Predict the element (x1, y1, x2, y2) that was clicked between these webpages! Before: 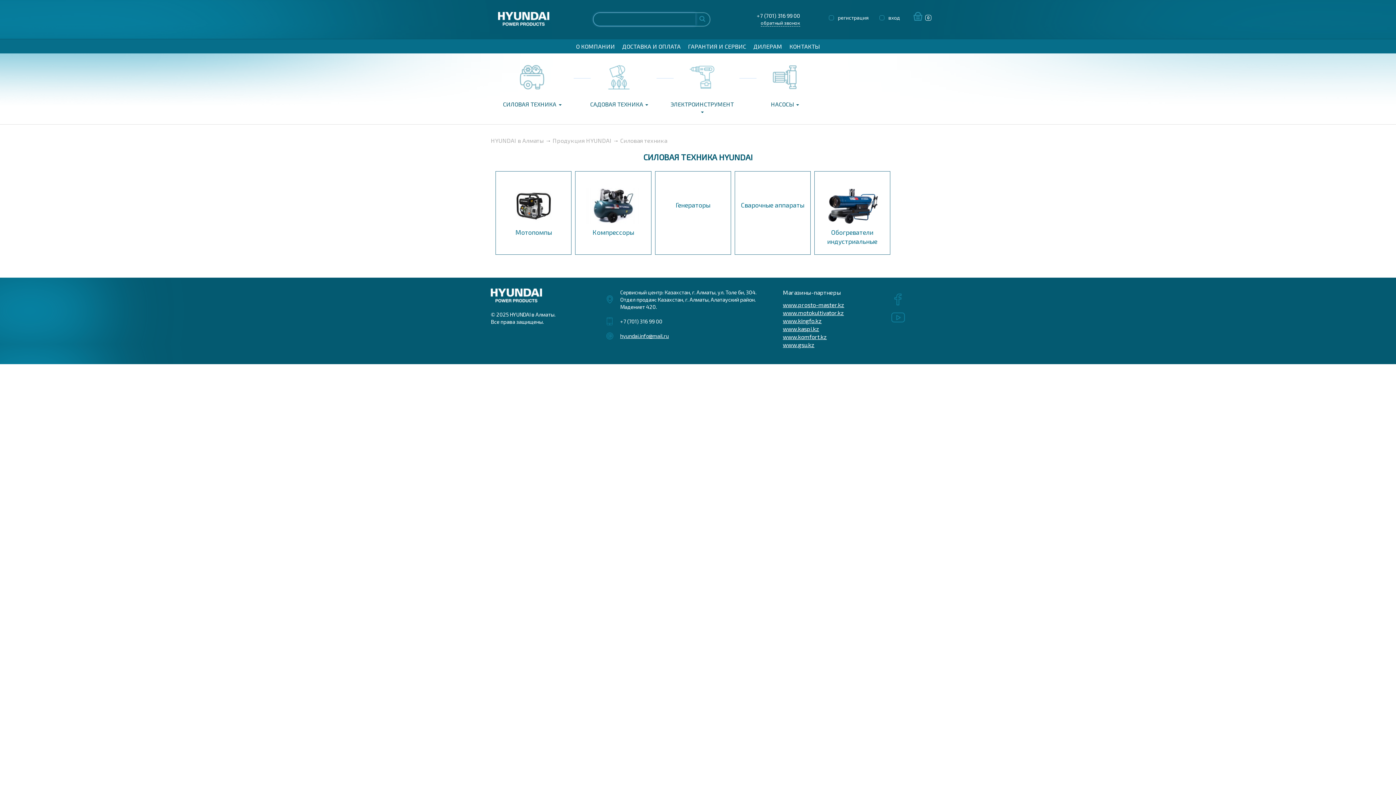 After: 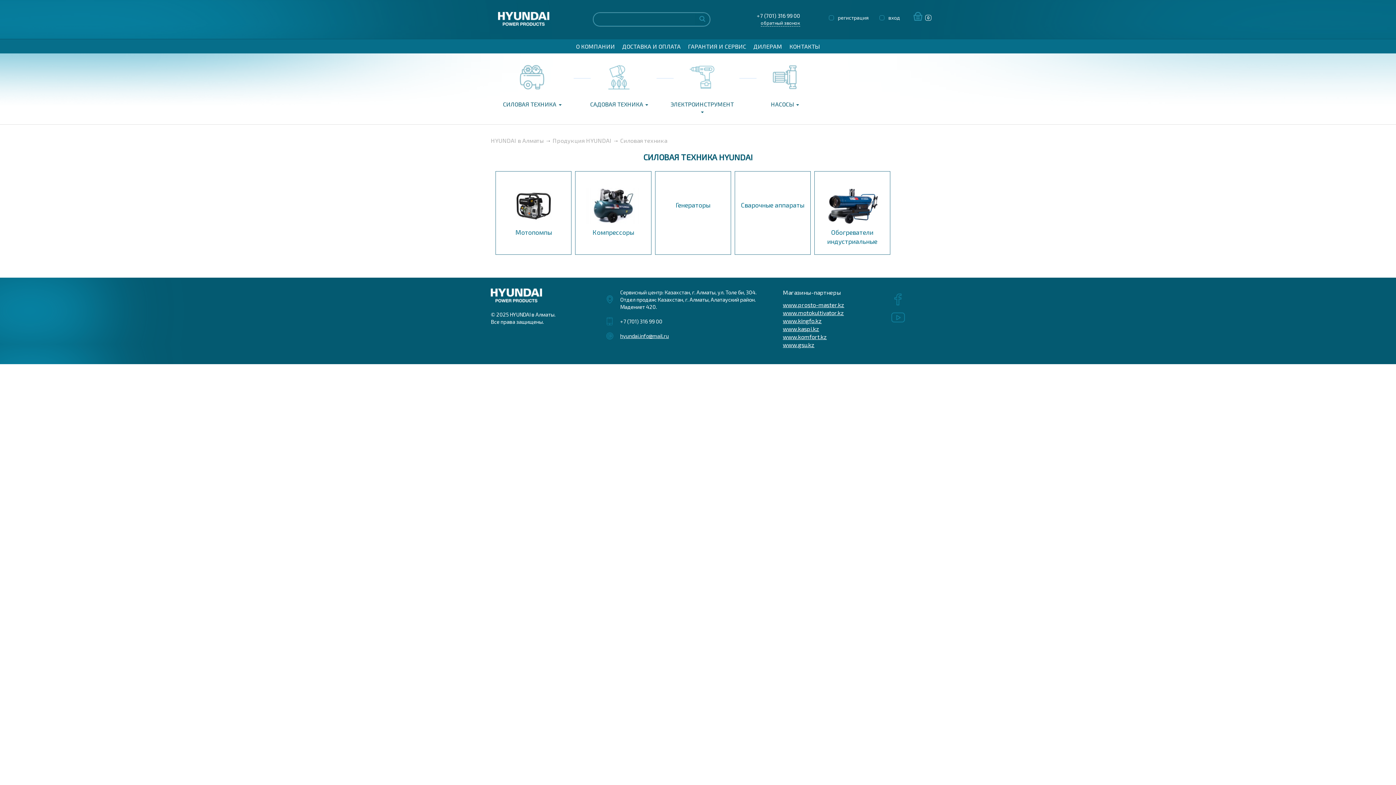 Action: label: www.kaspi.kz bbox: (783, 325, 819, 332)